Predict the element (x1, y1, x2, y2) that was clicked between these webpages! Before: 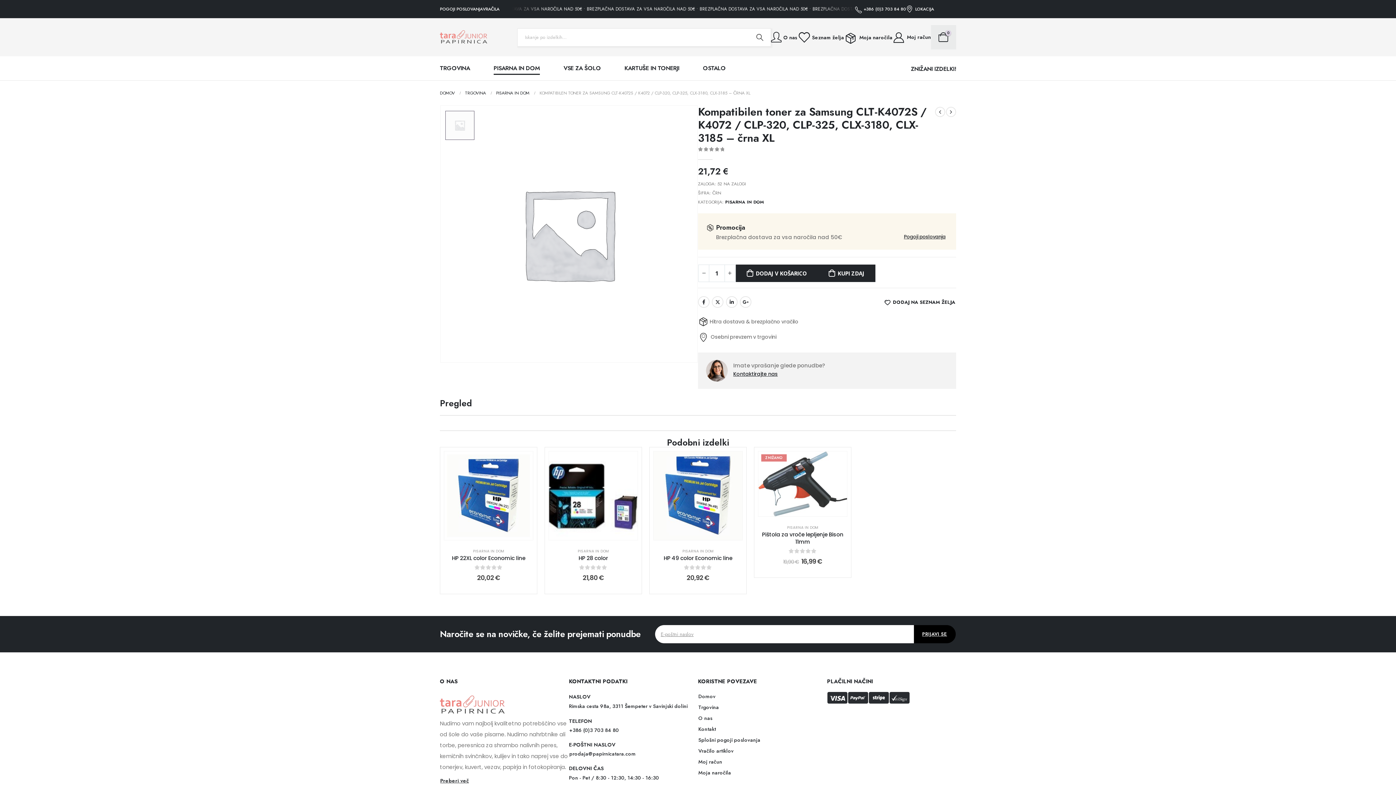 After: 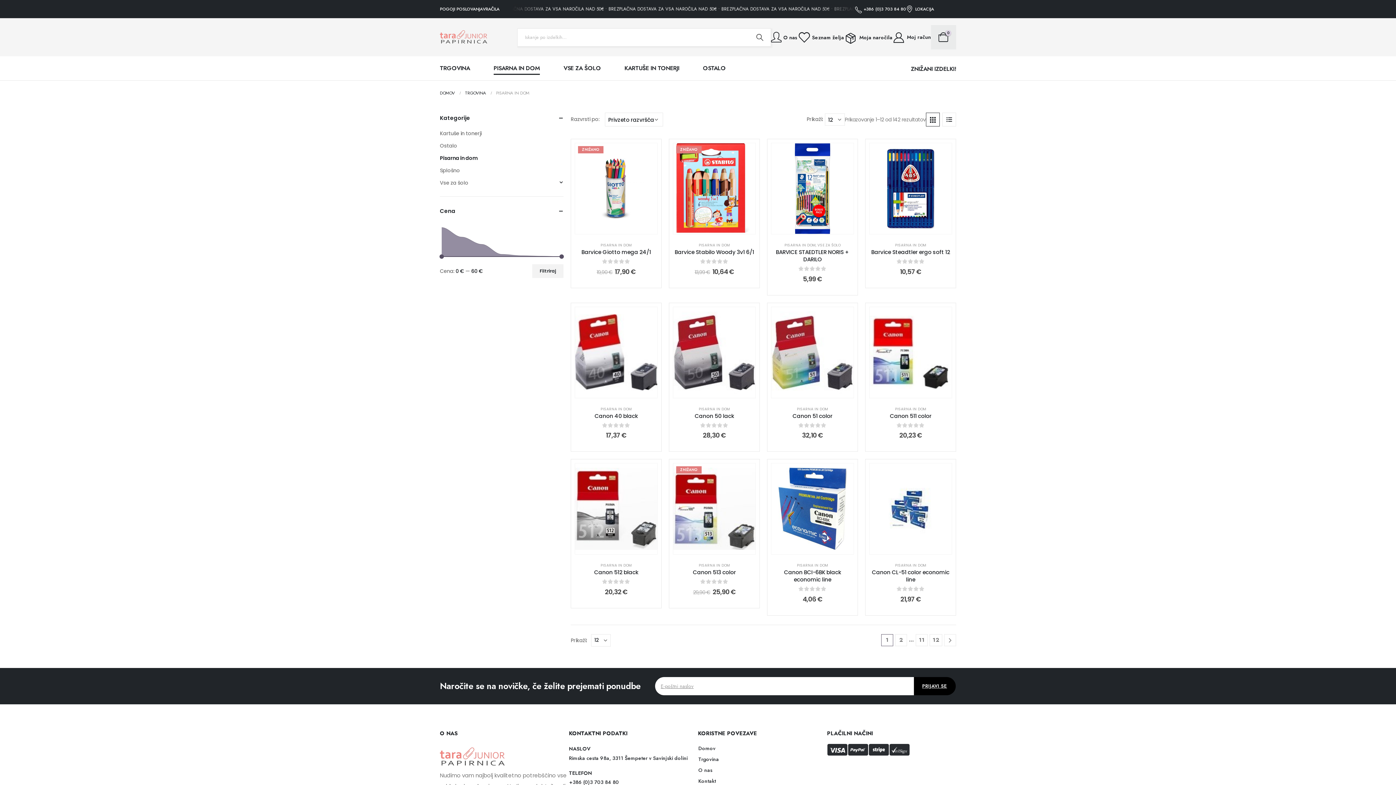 Action: bbox: (787, 525, 818, 530) label: PISARNA IN DOM